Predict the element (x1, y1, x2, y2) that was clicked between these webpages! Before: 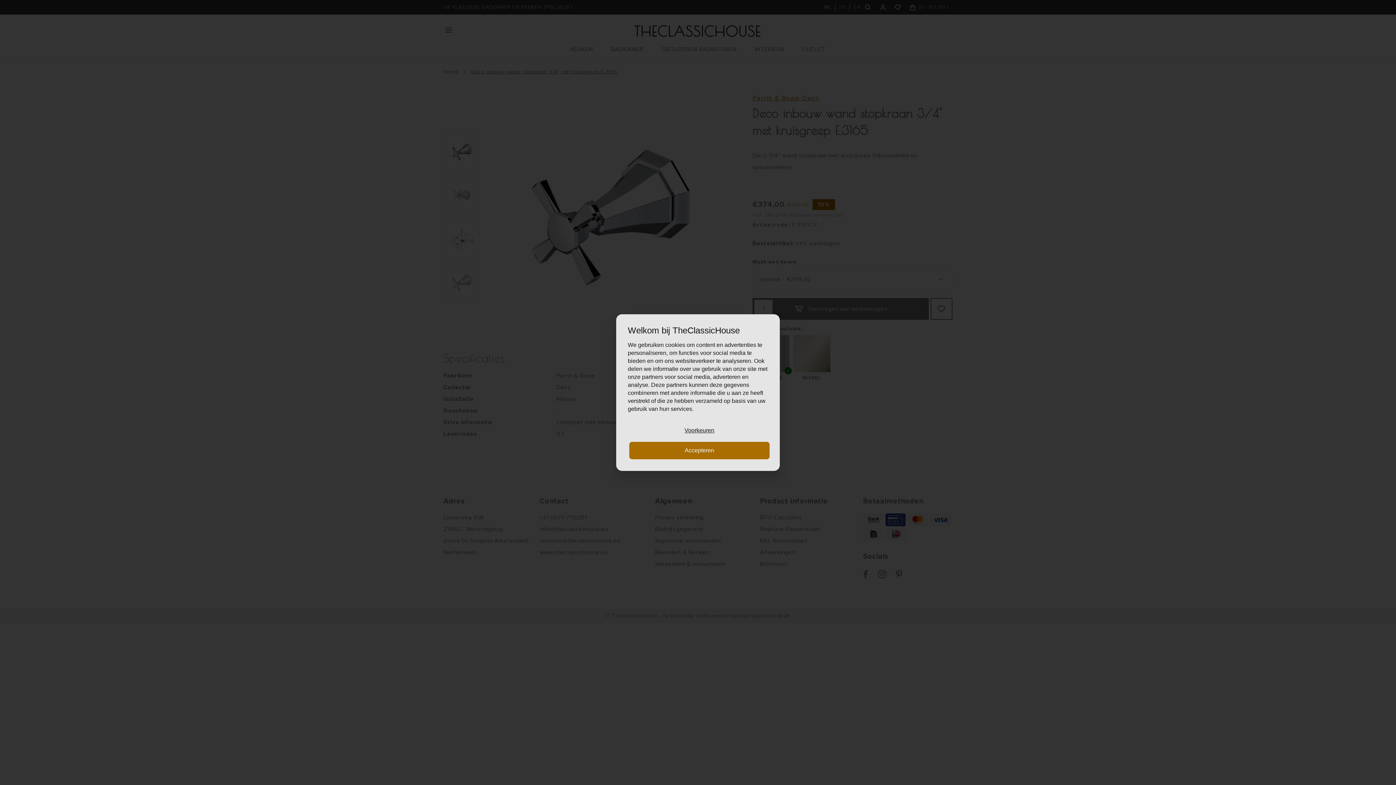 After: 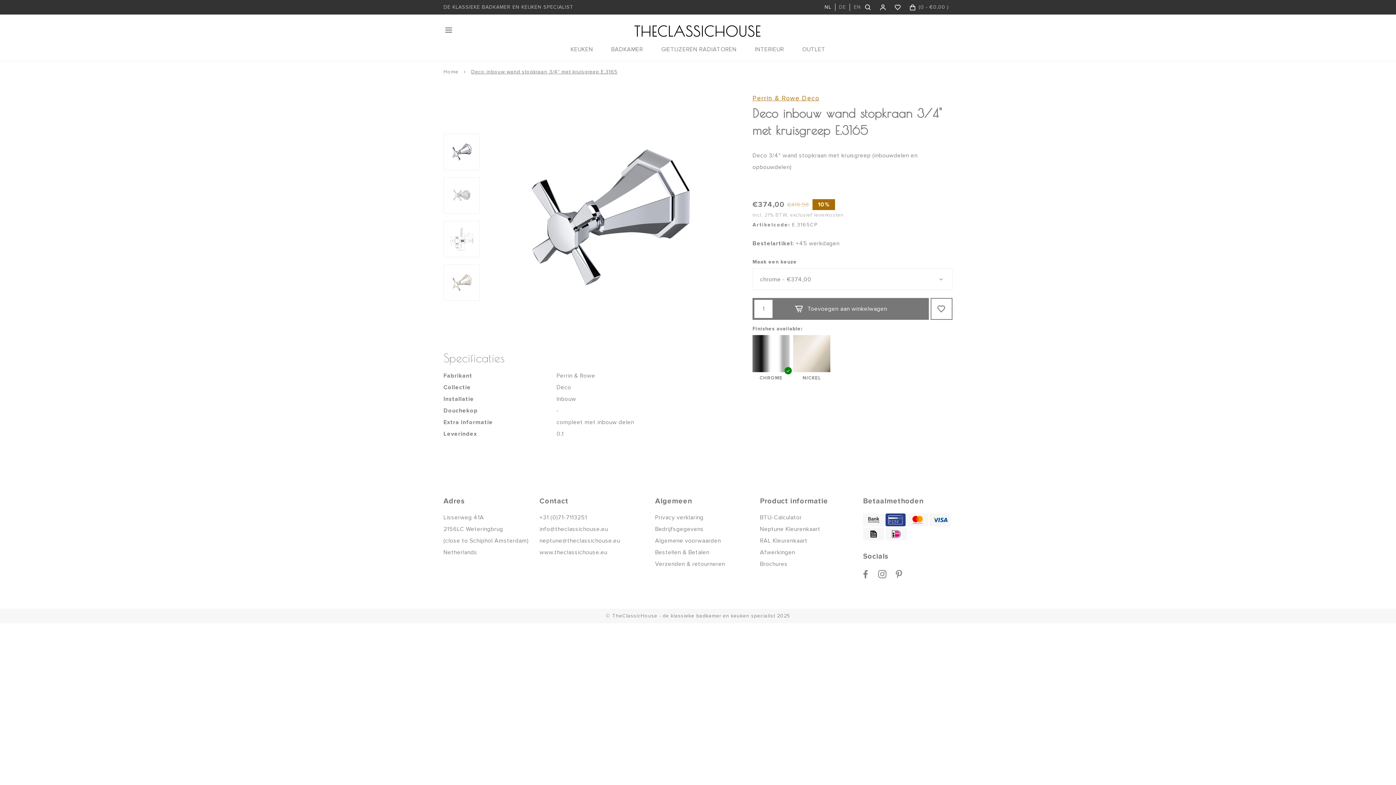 Action: bbox: (629, 441, 769, 459) label: Accepteren